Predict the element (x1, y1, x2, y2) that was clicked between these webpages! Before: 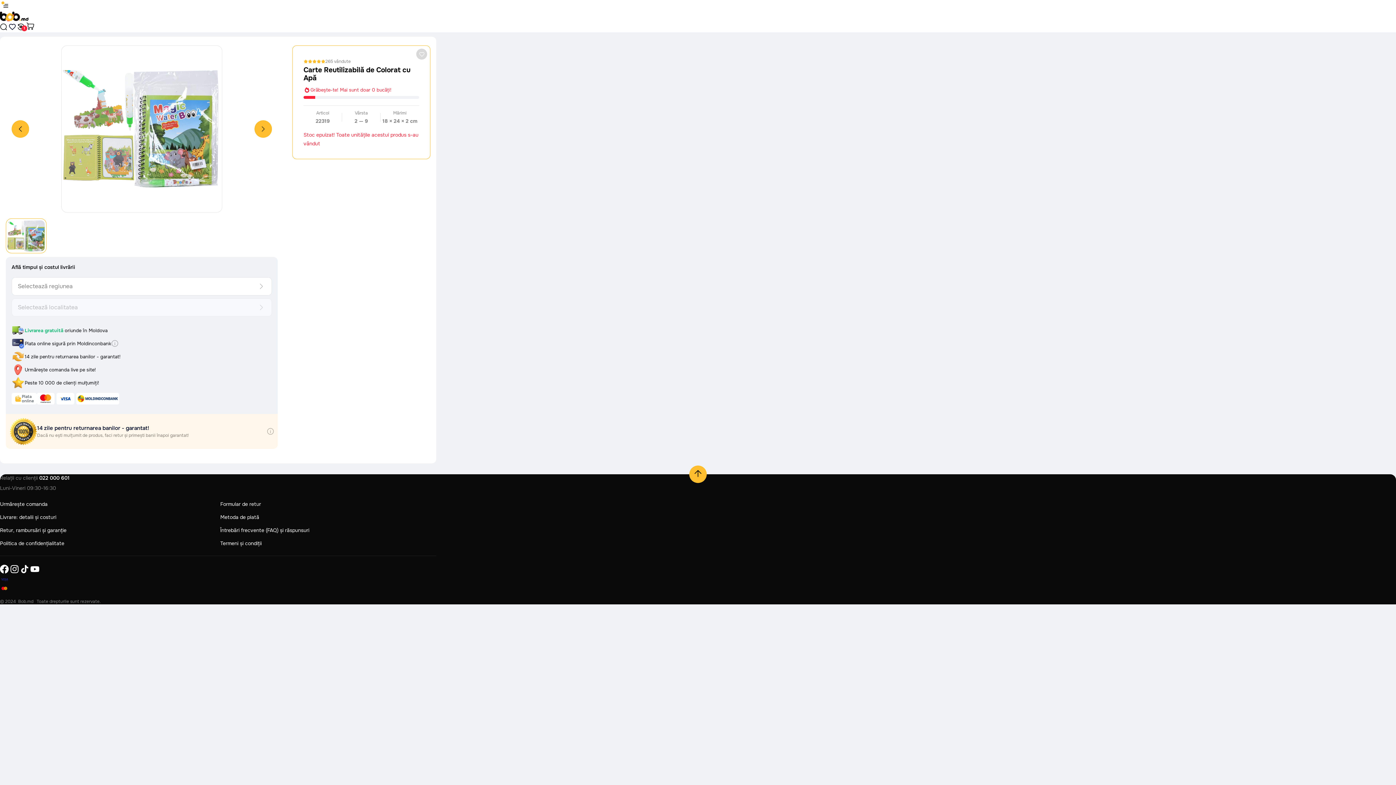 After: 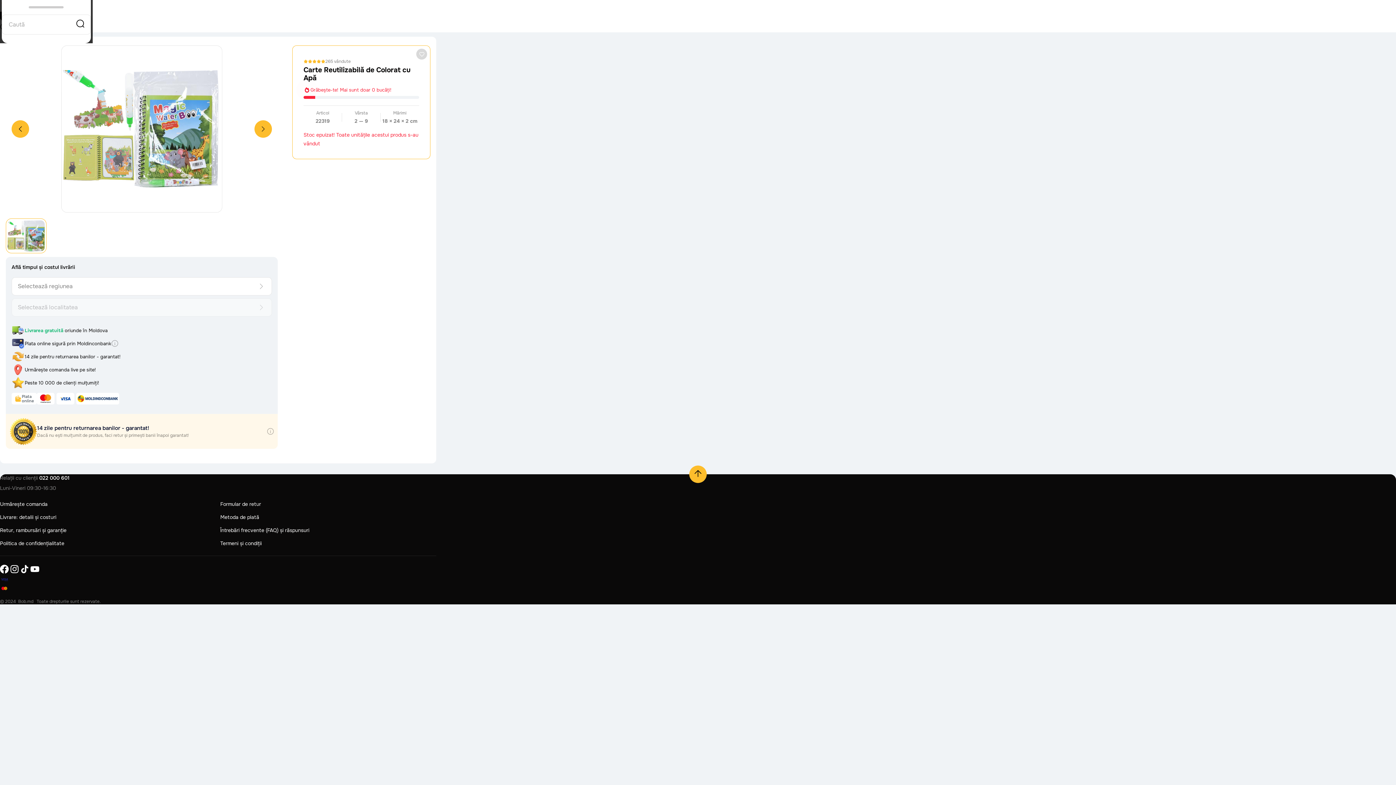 Action: label:   bbox: (0, 25, 8, 32)